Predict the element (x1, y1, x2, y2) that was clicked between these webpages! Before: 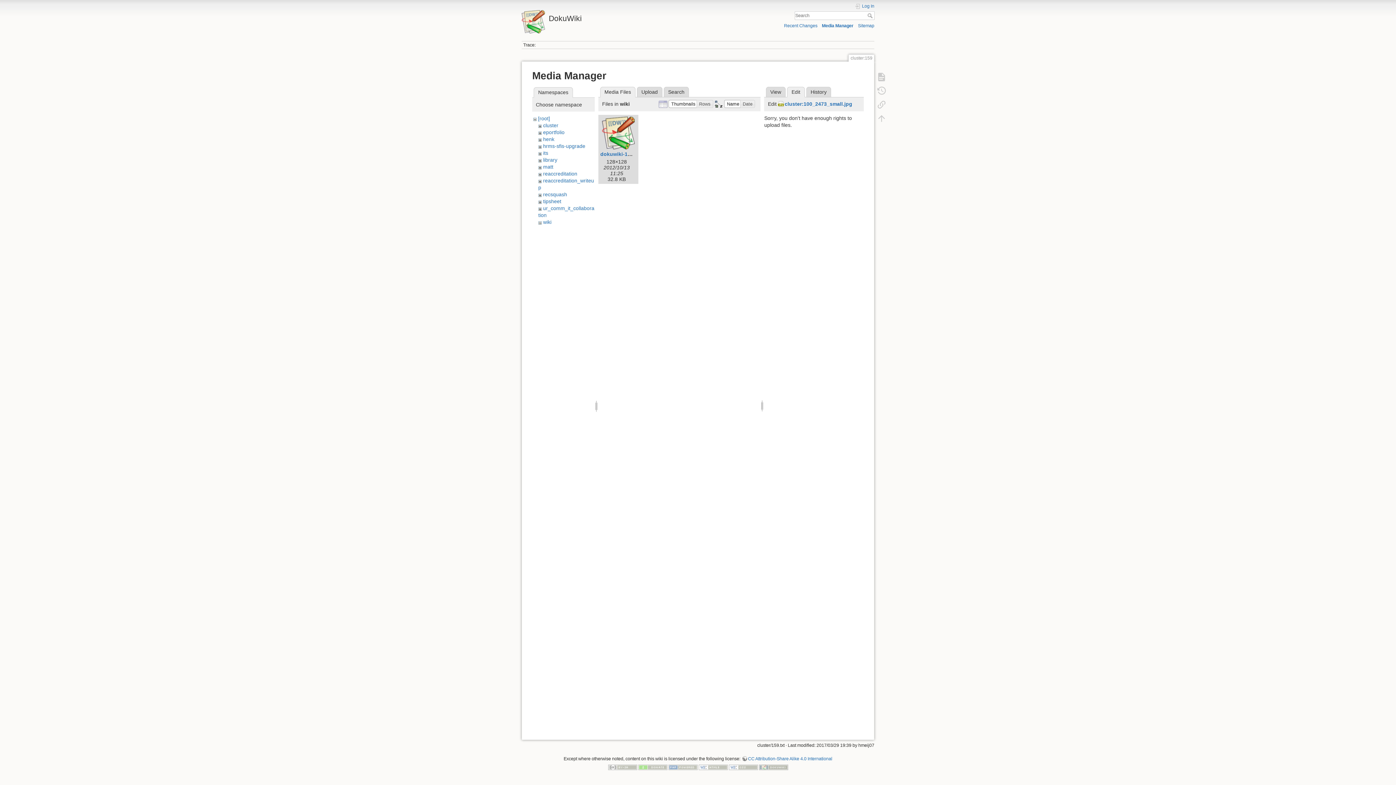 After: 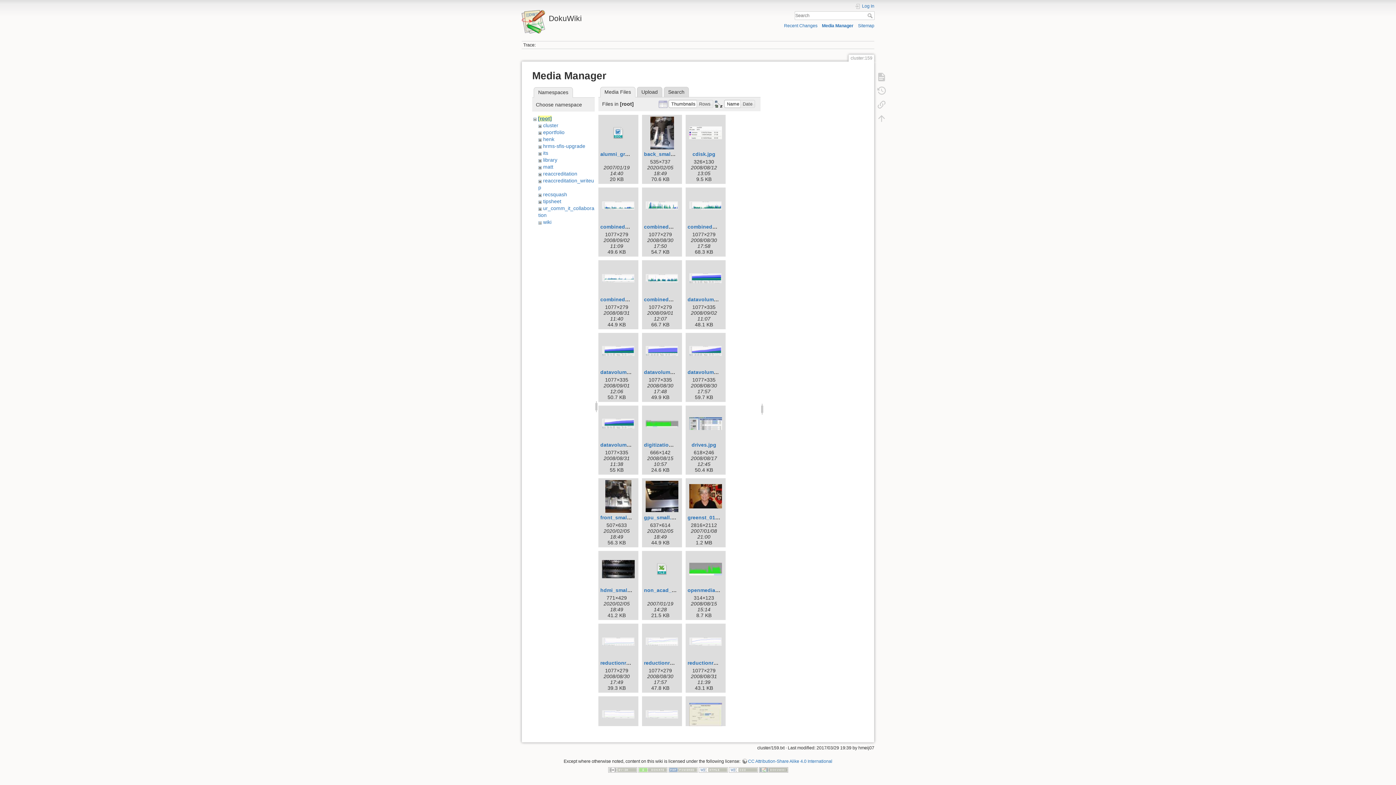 Action: bbox: (538, 115, 550, 121) label: [root]